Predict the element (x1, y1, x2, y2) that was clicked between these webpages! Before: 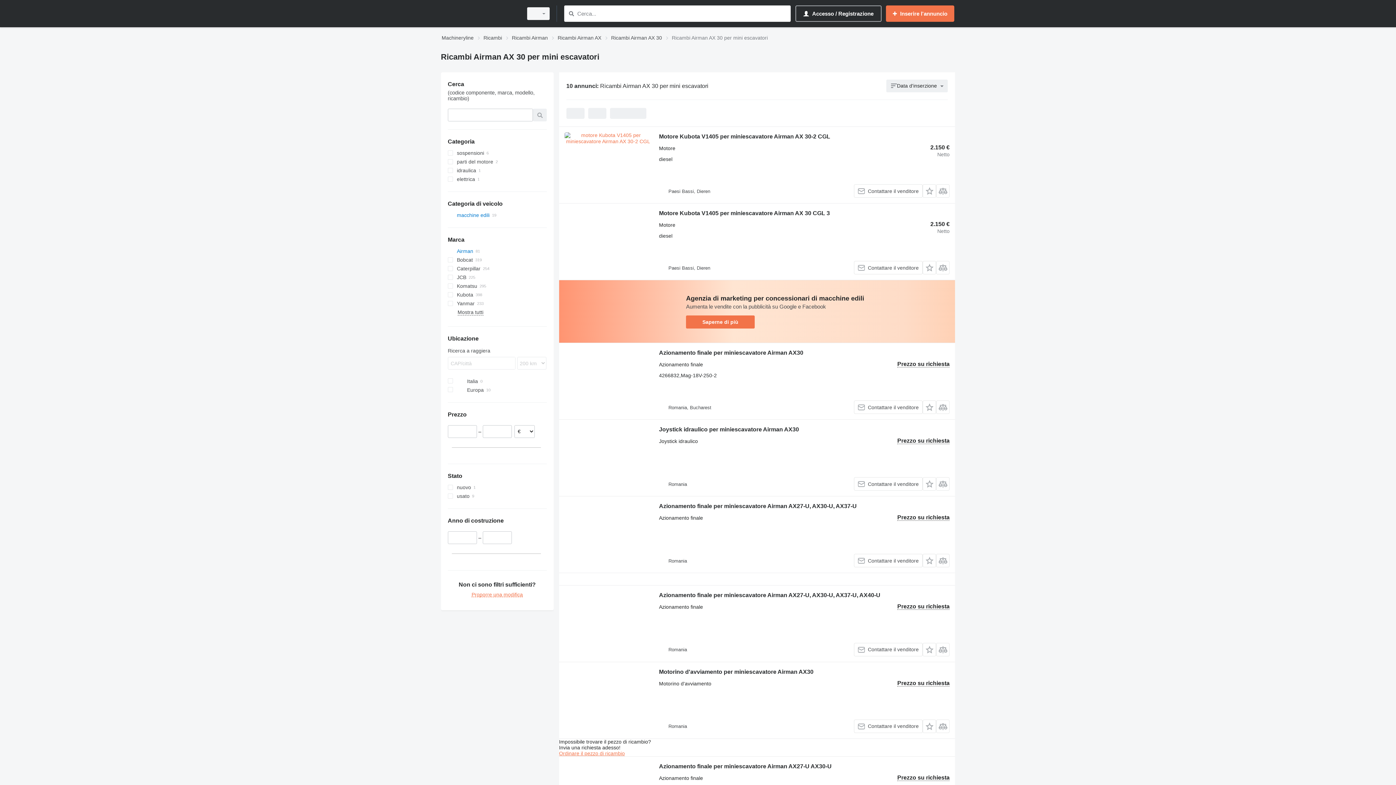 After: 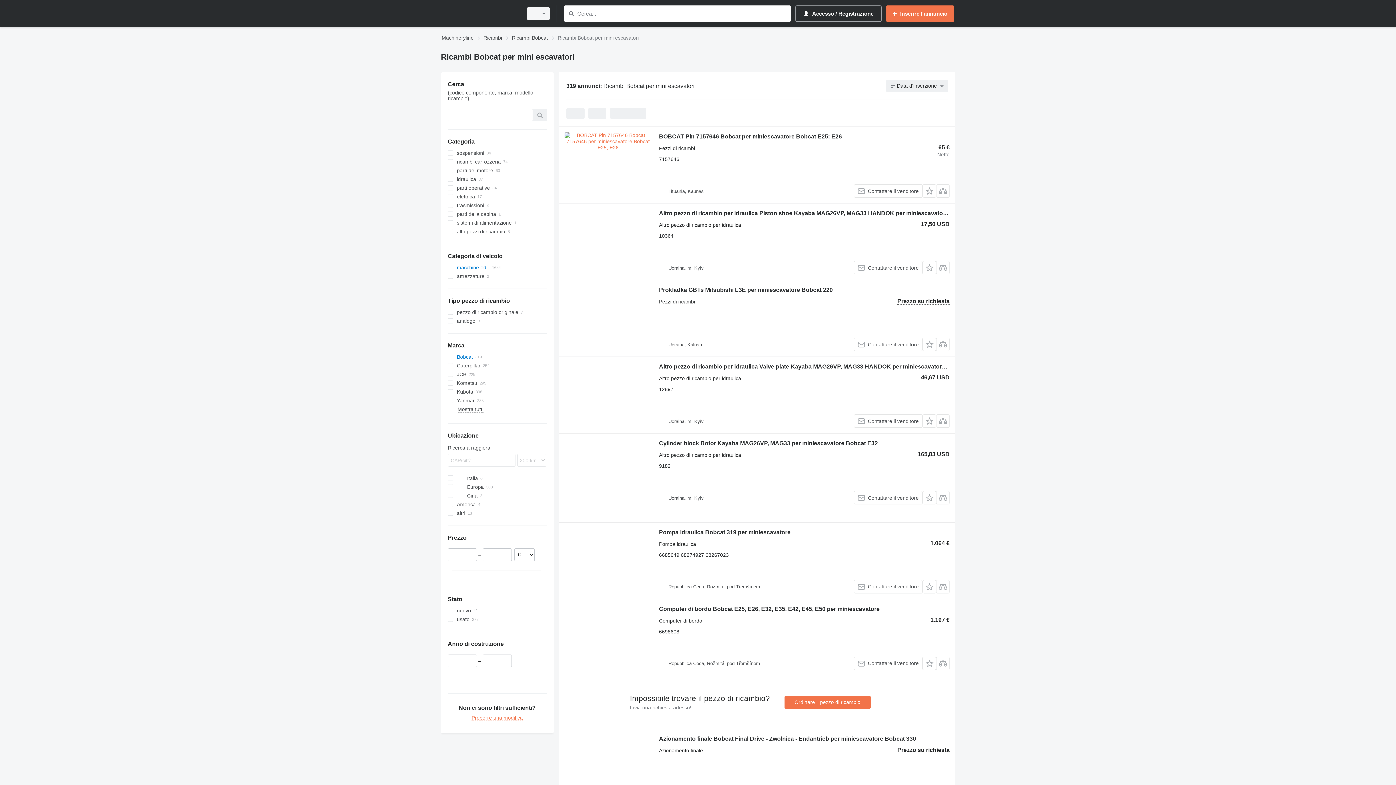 Action: bbox: (447, 255, 546, 264) label: Bobcat